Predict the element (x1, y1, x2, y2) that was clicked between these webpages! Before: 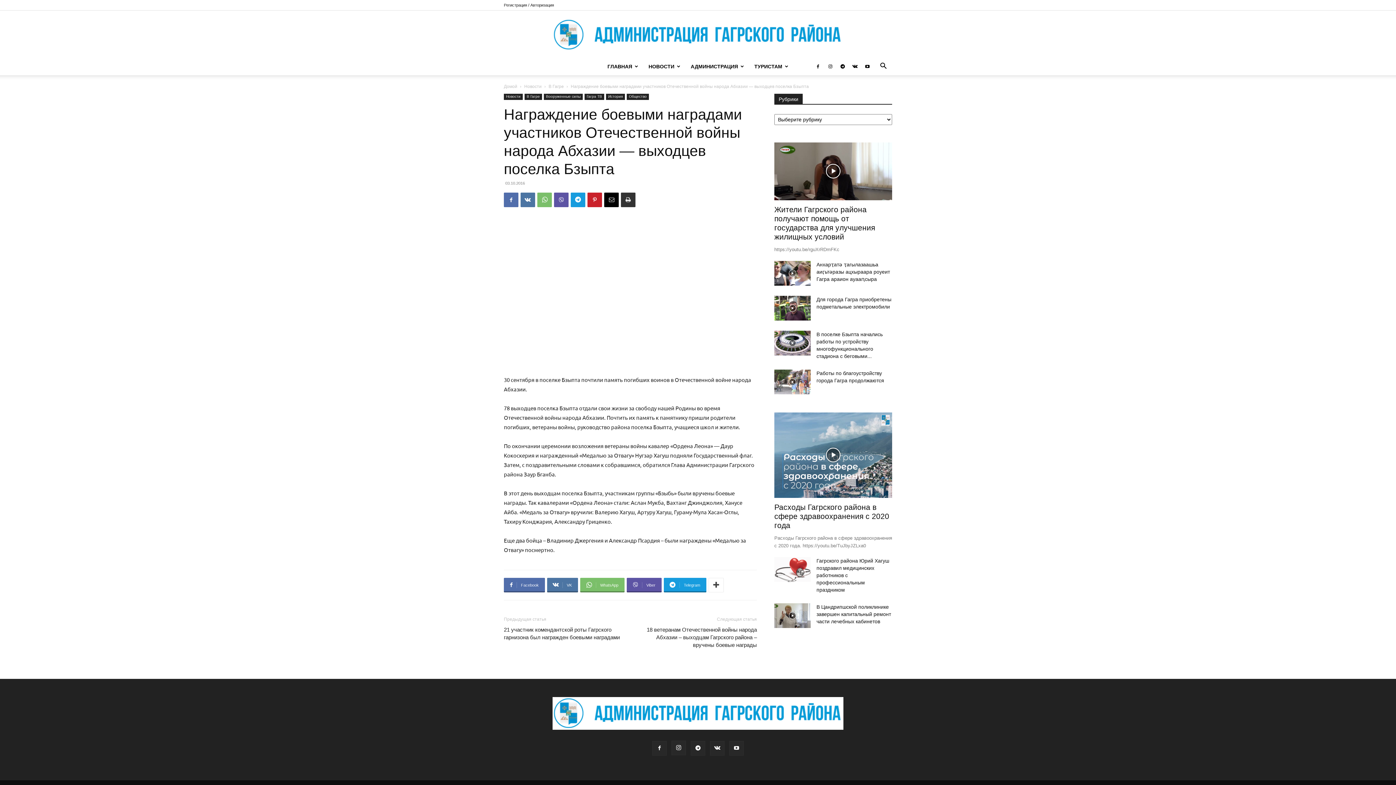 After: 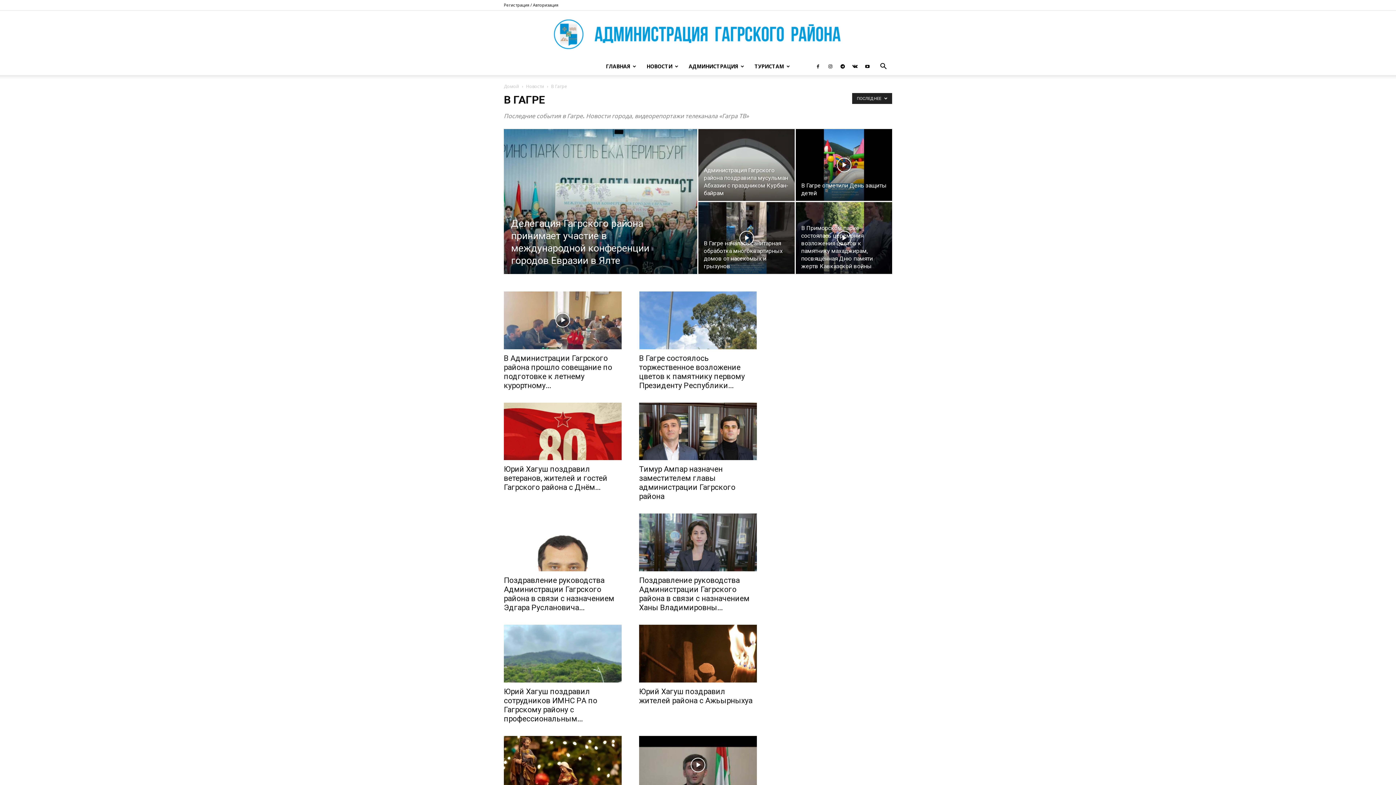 Action: bbox: (524, 93, 542, 100) label: В Гагре